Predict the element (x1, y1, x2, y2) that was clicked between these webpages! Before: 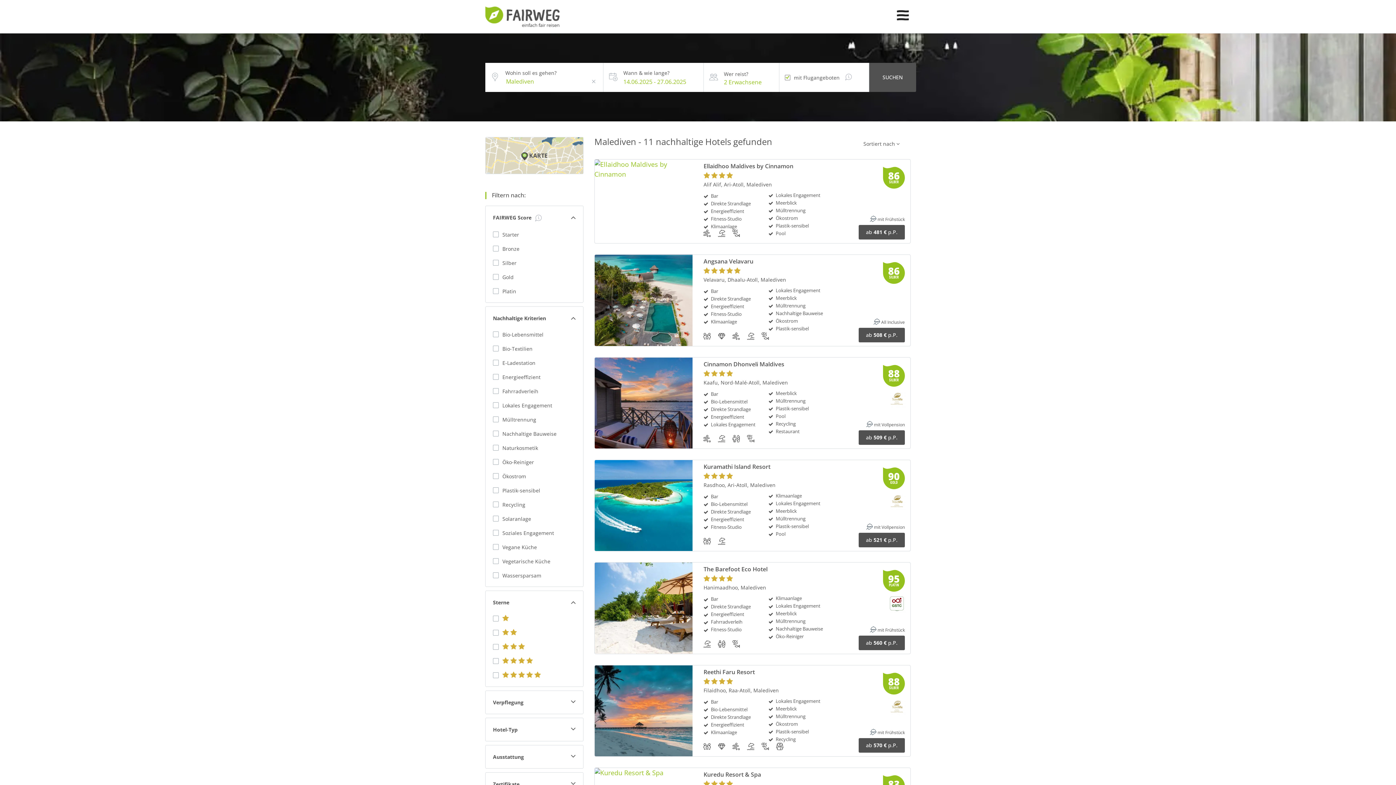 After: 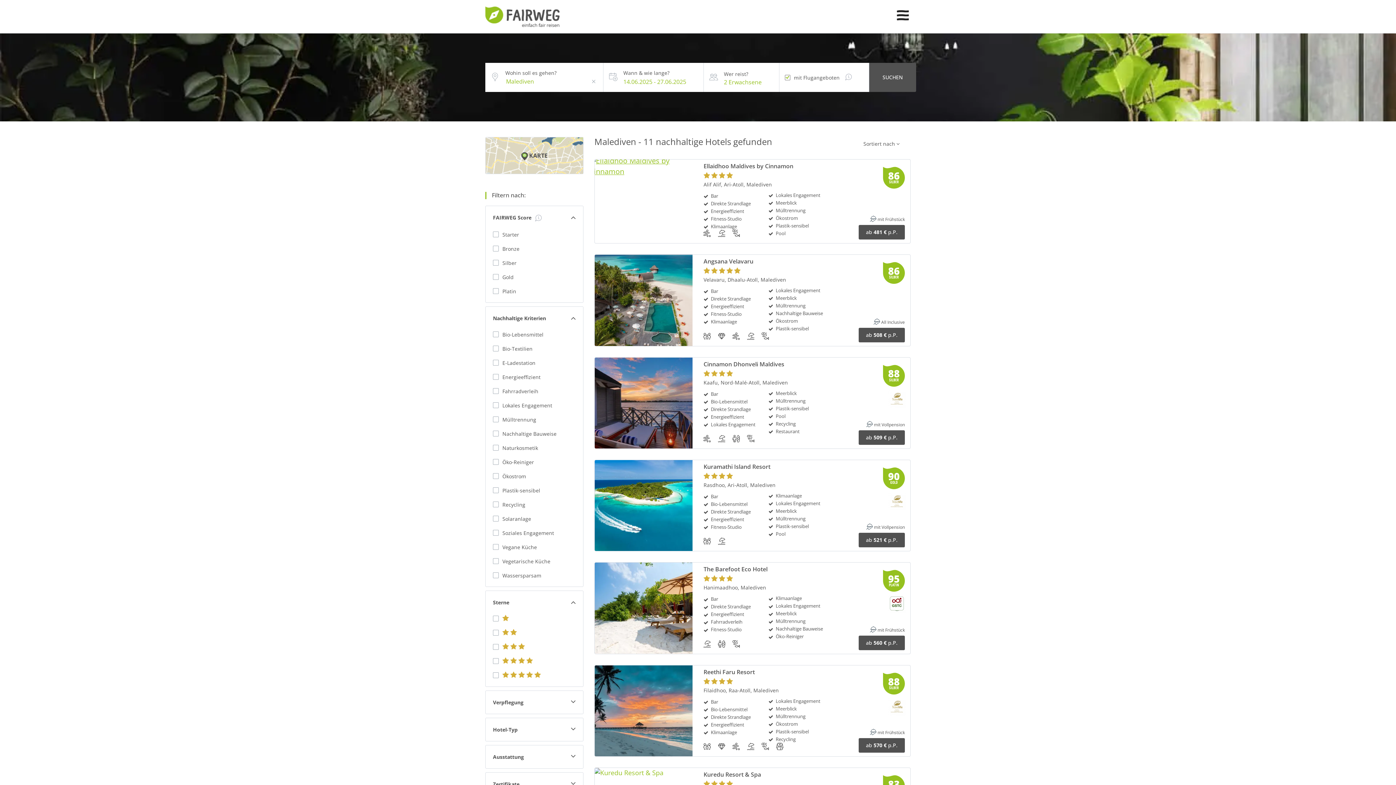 Action: bbox: (594, 159, 692, 243)